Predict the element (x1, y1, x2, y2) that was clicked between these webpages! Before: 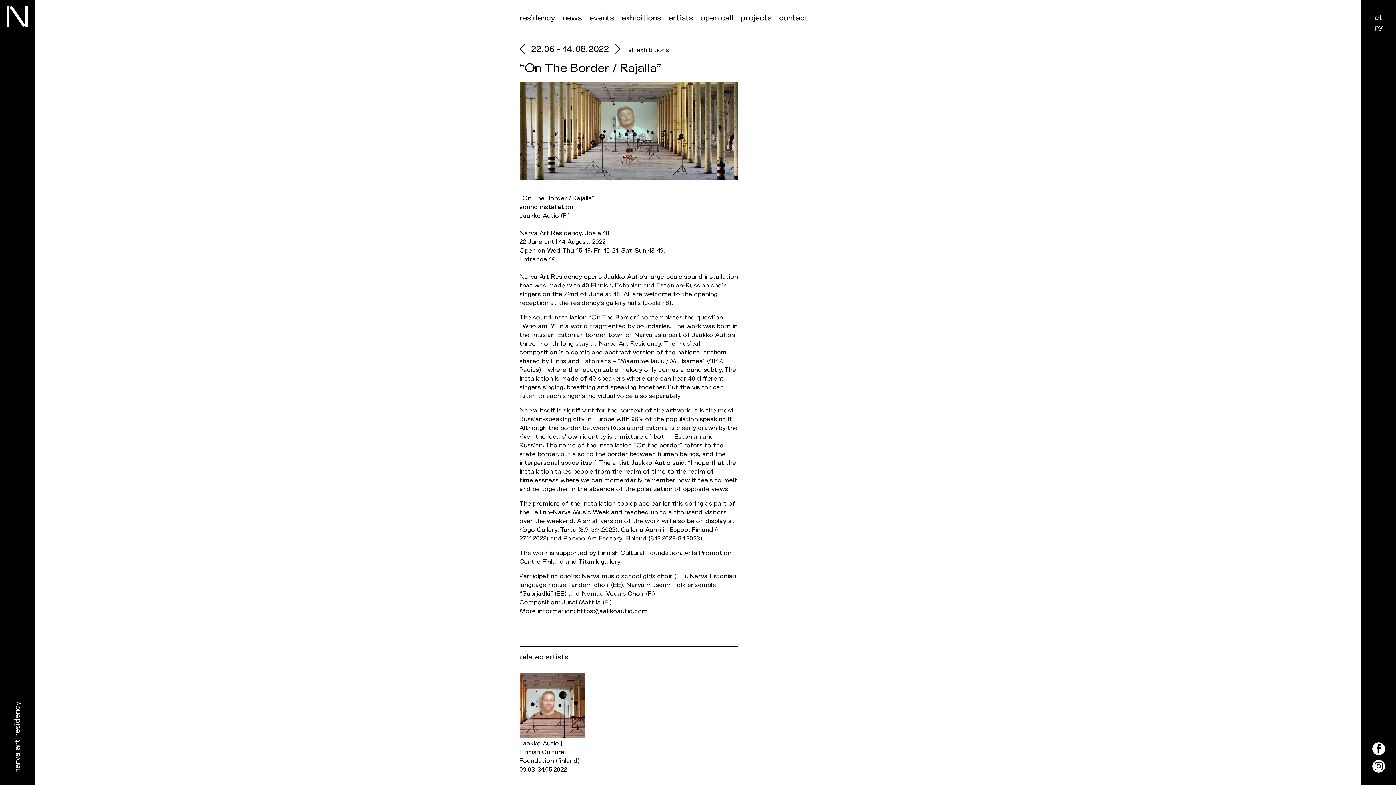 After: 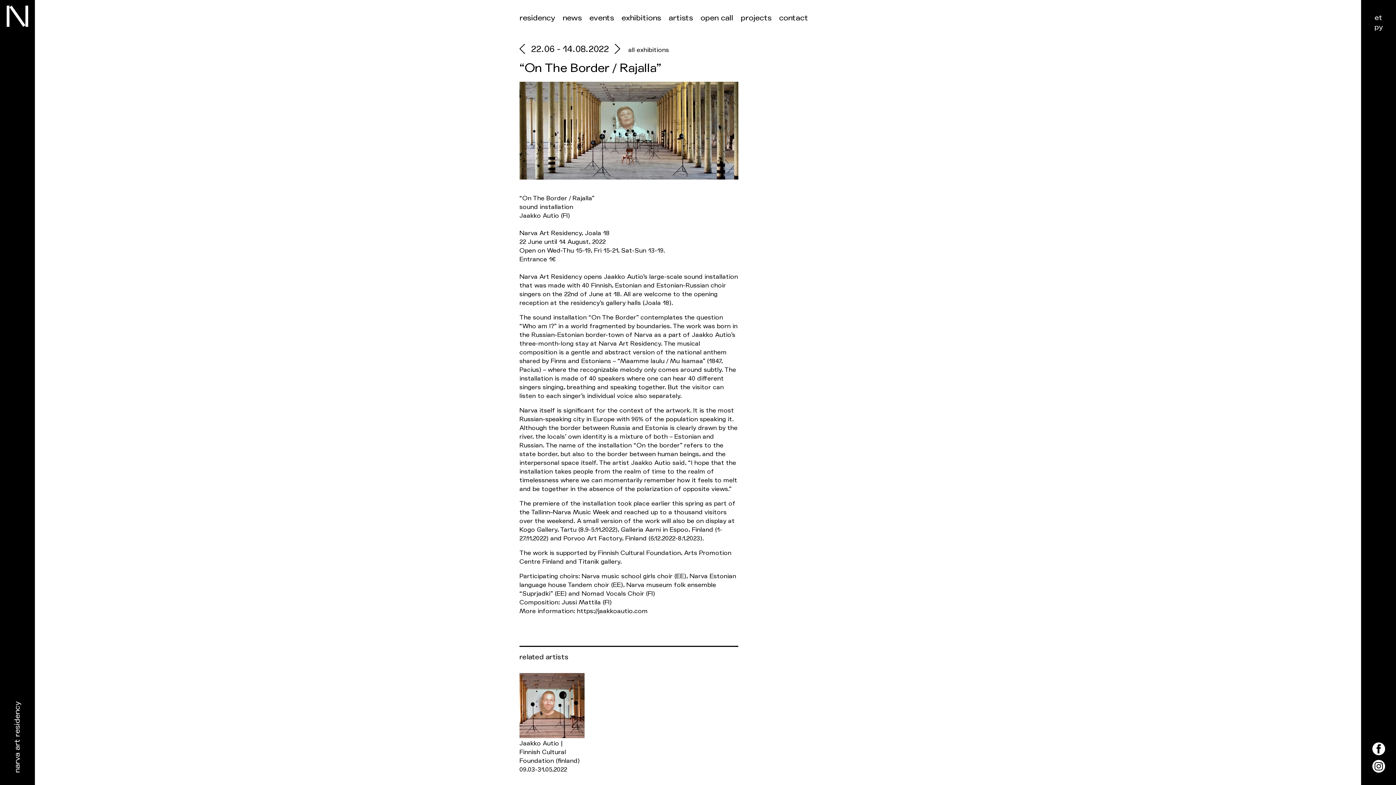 Action: bbox: (1369, 742, 1388, 755)